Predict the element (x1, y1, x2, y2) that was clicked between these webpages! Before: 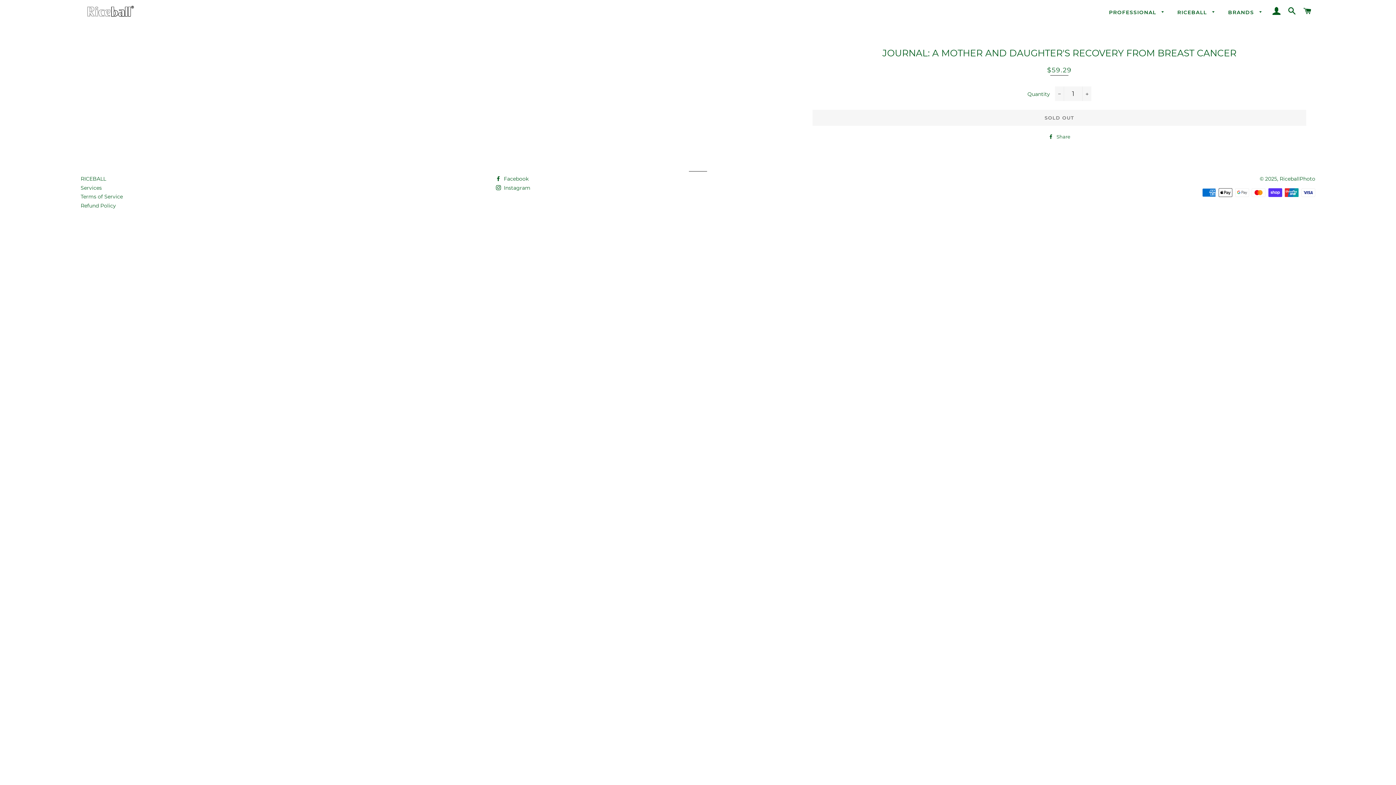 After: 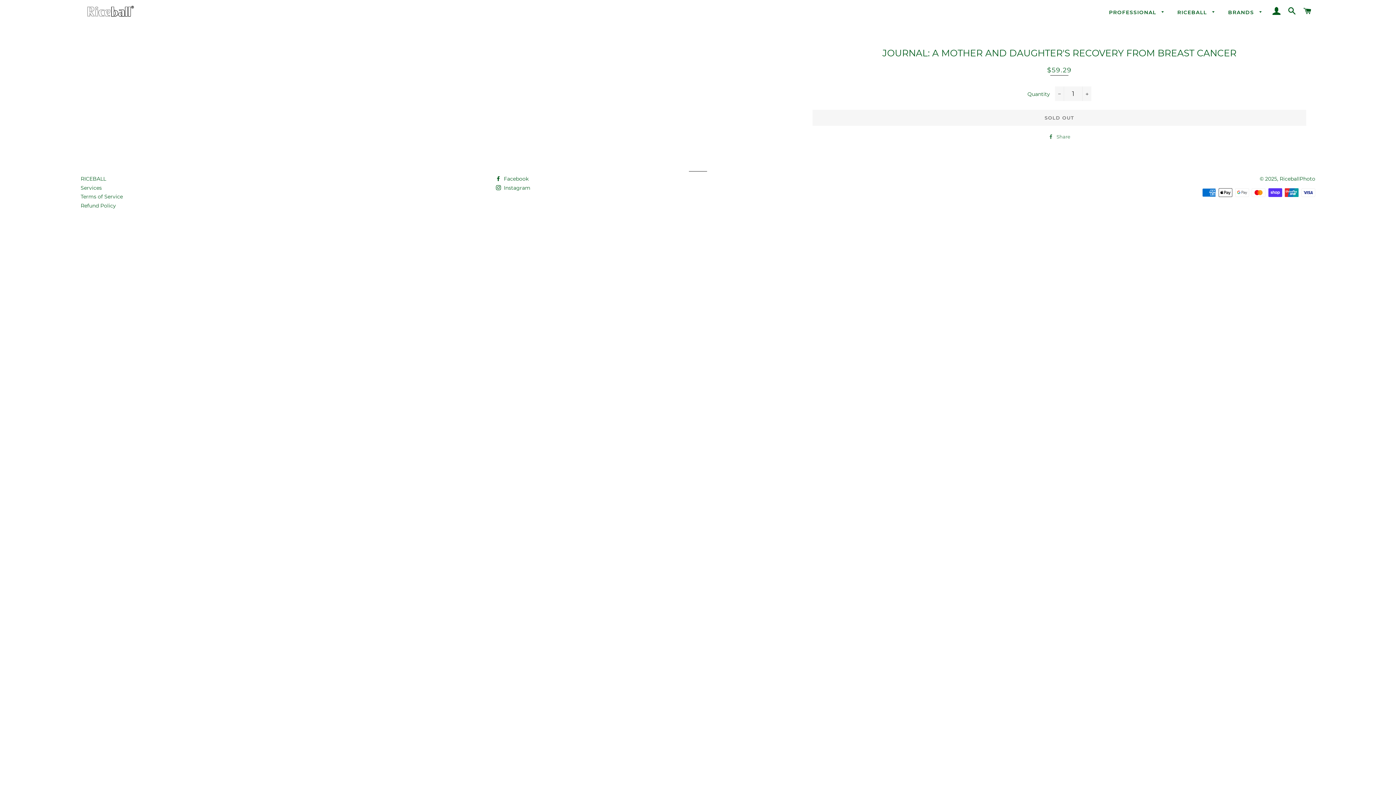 Action: bbox: (1045, 131, 1074, 142) label:  Share
Share on Facebook